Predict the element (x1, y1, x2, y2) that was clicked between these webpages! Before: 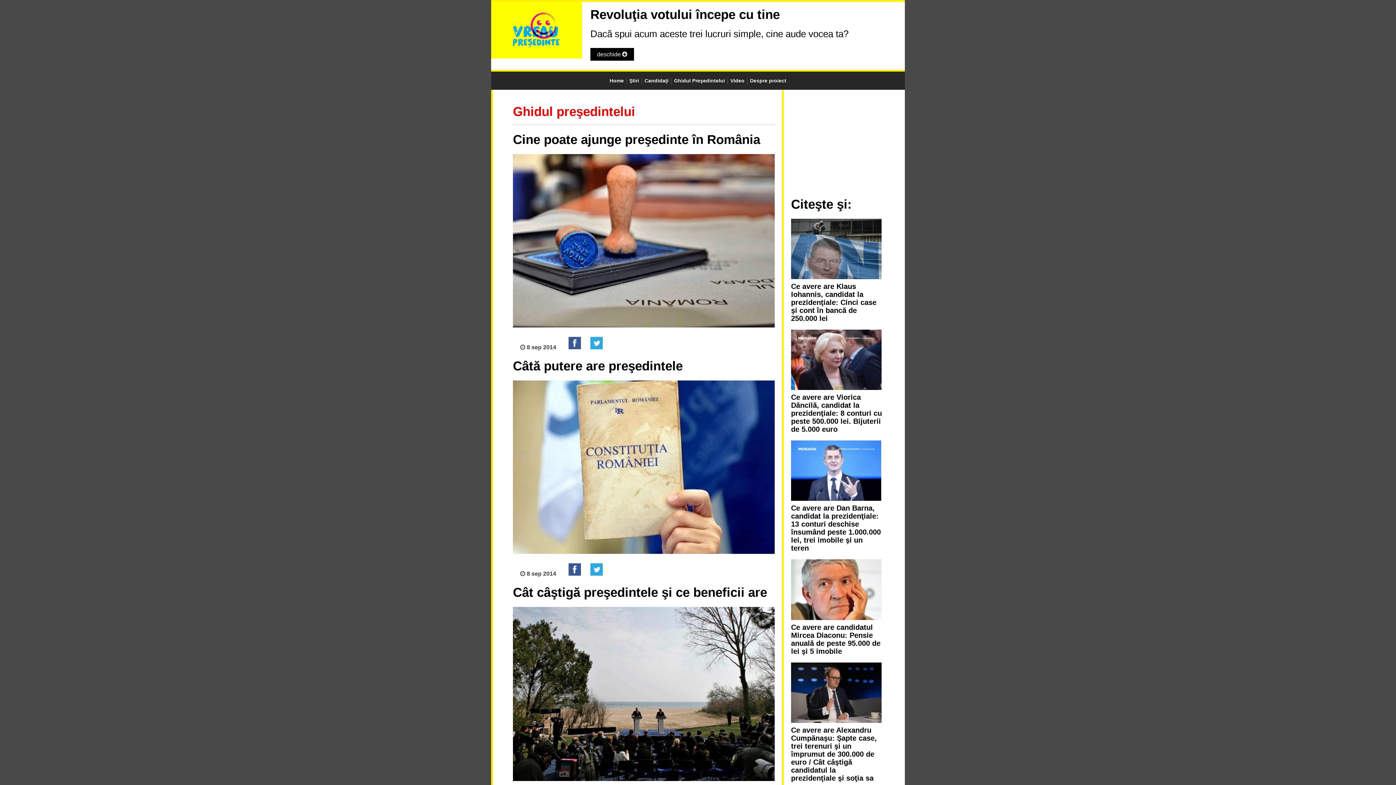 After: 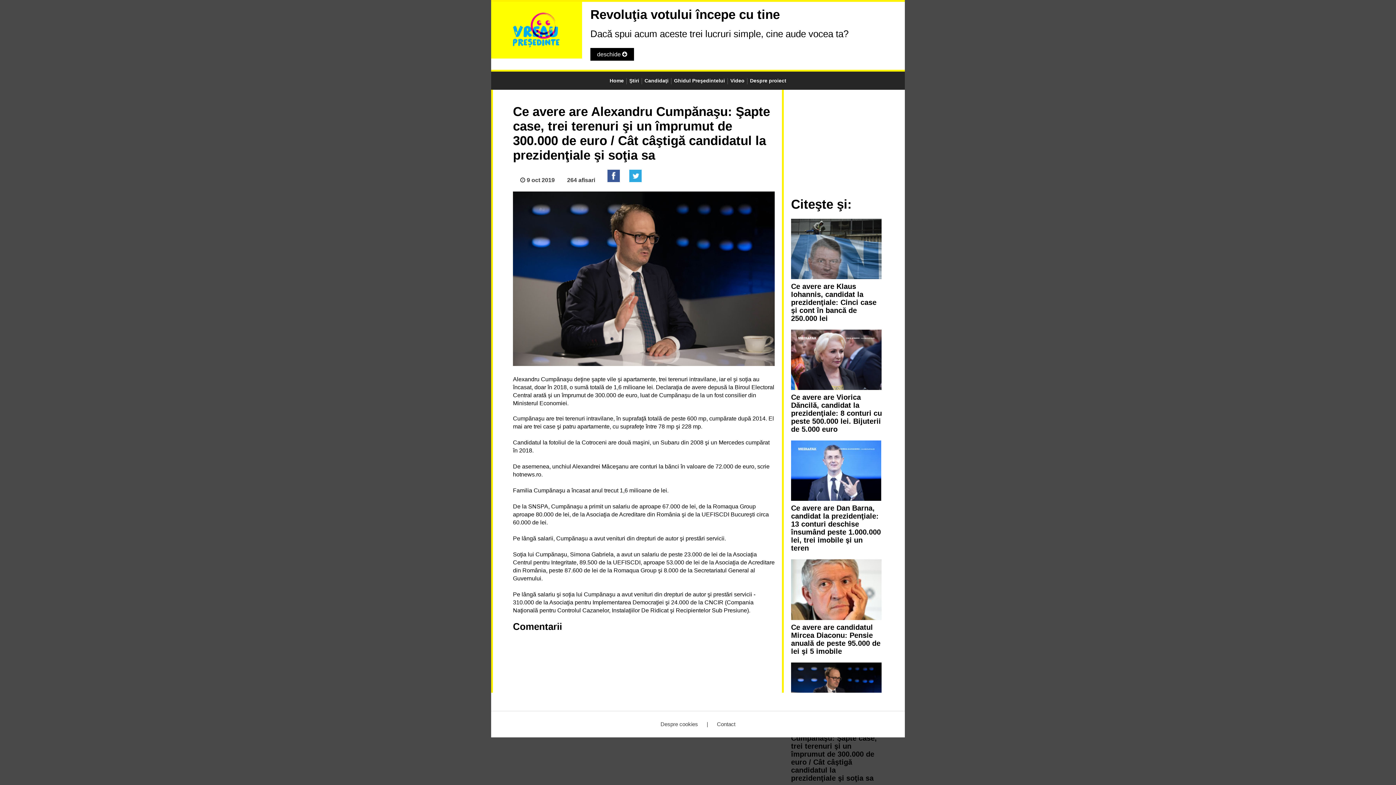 Action: label: Ce avere are Alexandru Cumpănaşu: Şapte case, trei terenuri şi un împrumut de 300.000 de euro / Cât câştigă candidatul la prezidenţiale şi soţia sa bbox: (791, 726, 882, 782)